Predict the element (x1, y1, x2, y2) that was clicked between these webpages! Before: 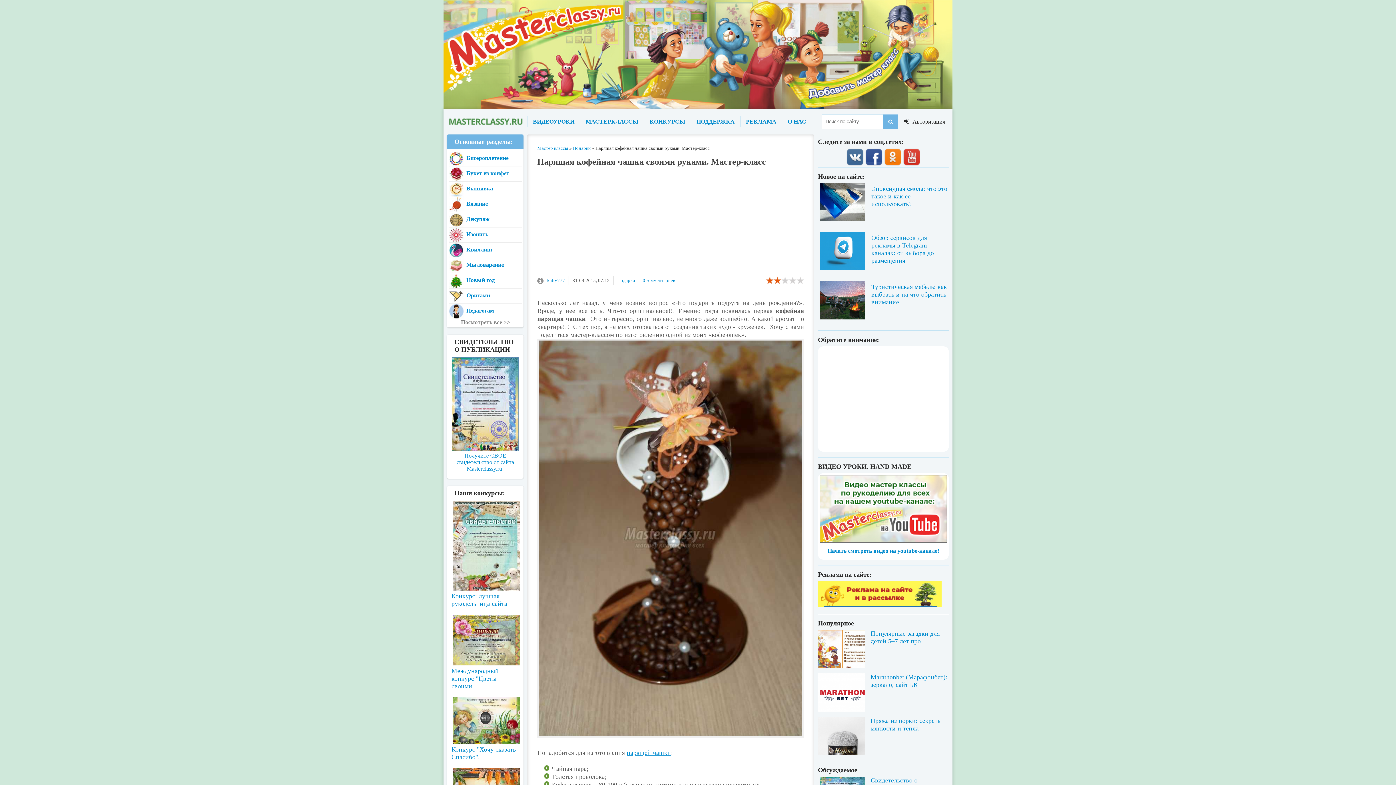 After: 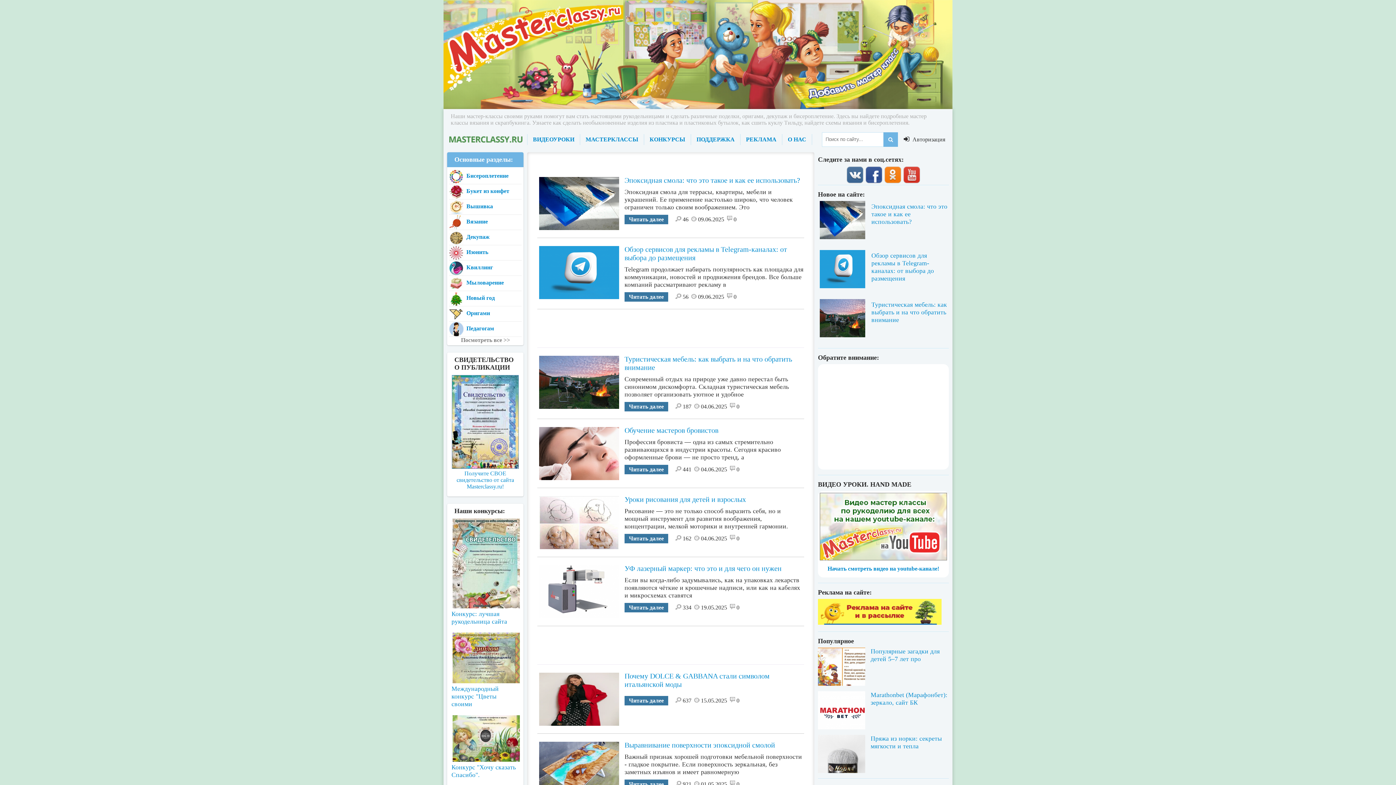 Action: label: Мастер классы bbox: (537, 145, 568, 150)